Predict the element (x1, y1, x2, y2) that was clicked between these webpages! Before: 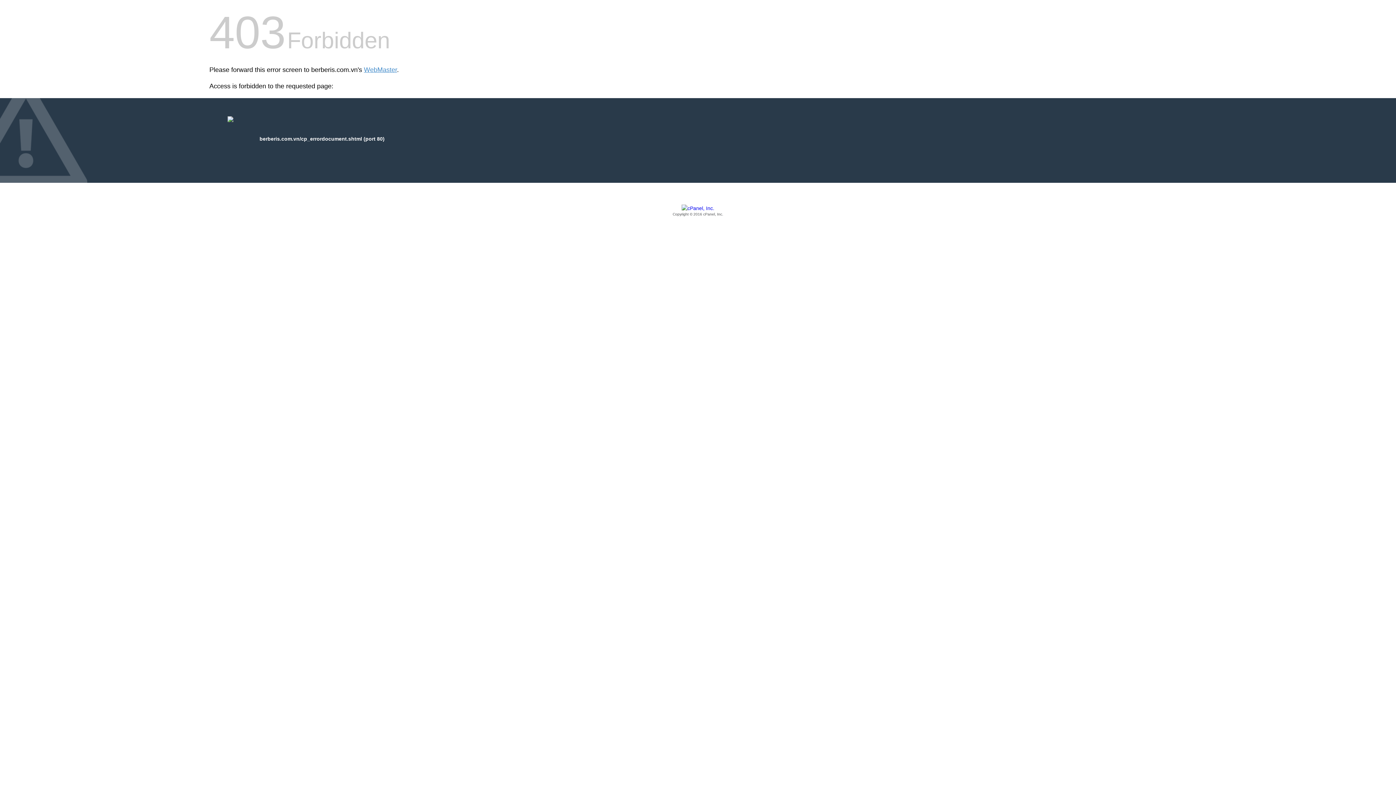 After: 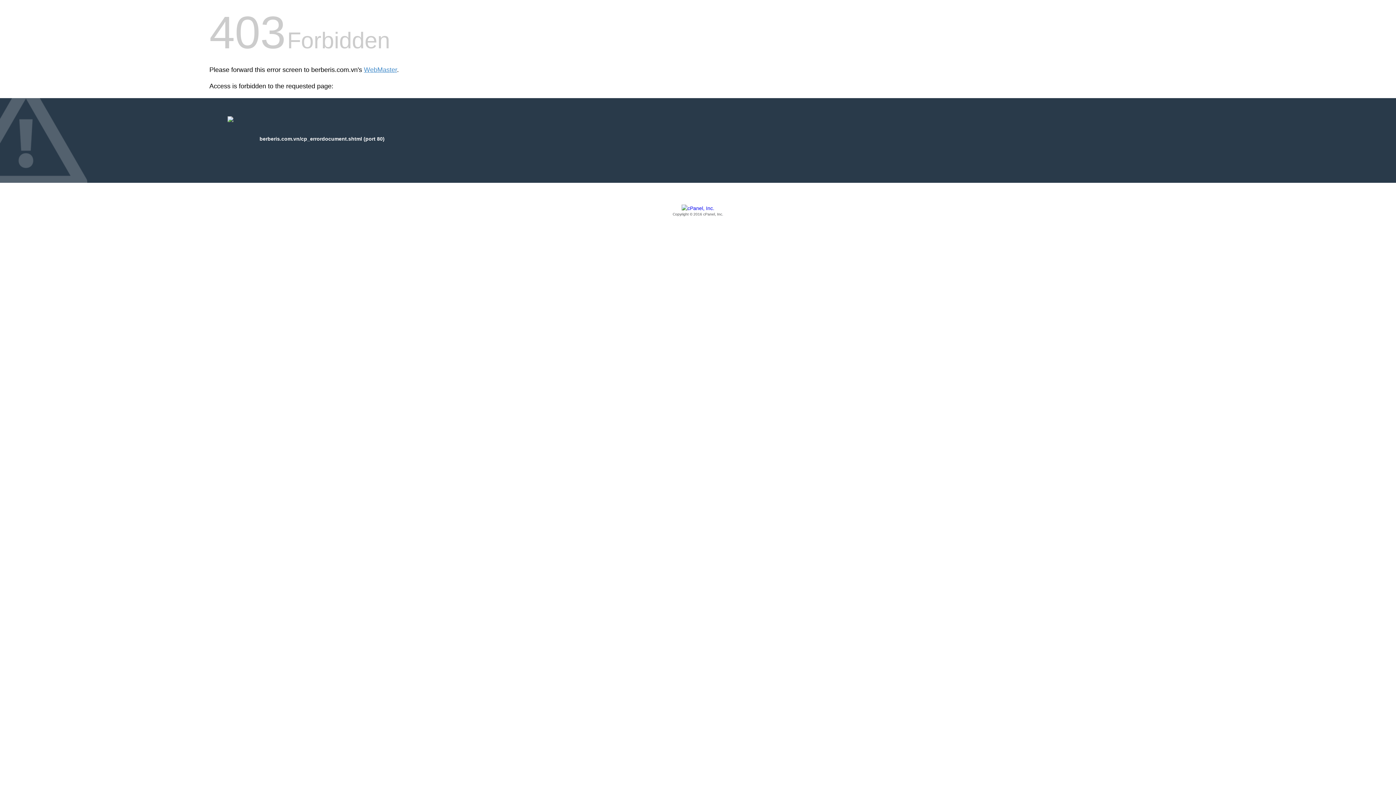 Action: label: Copyright © 2016 cPanel, Inc. bbox: (209, 205, 1186, 217)